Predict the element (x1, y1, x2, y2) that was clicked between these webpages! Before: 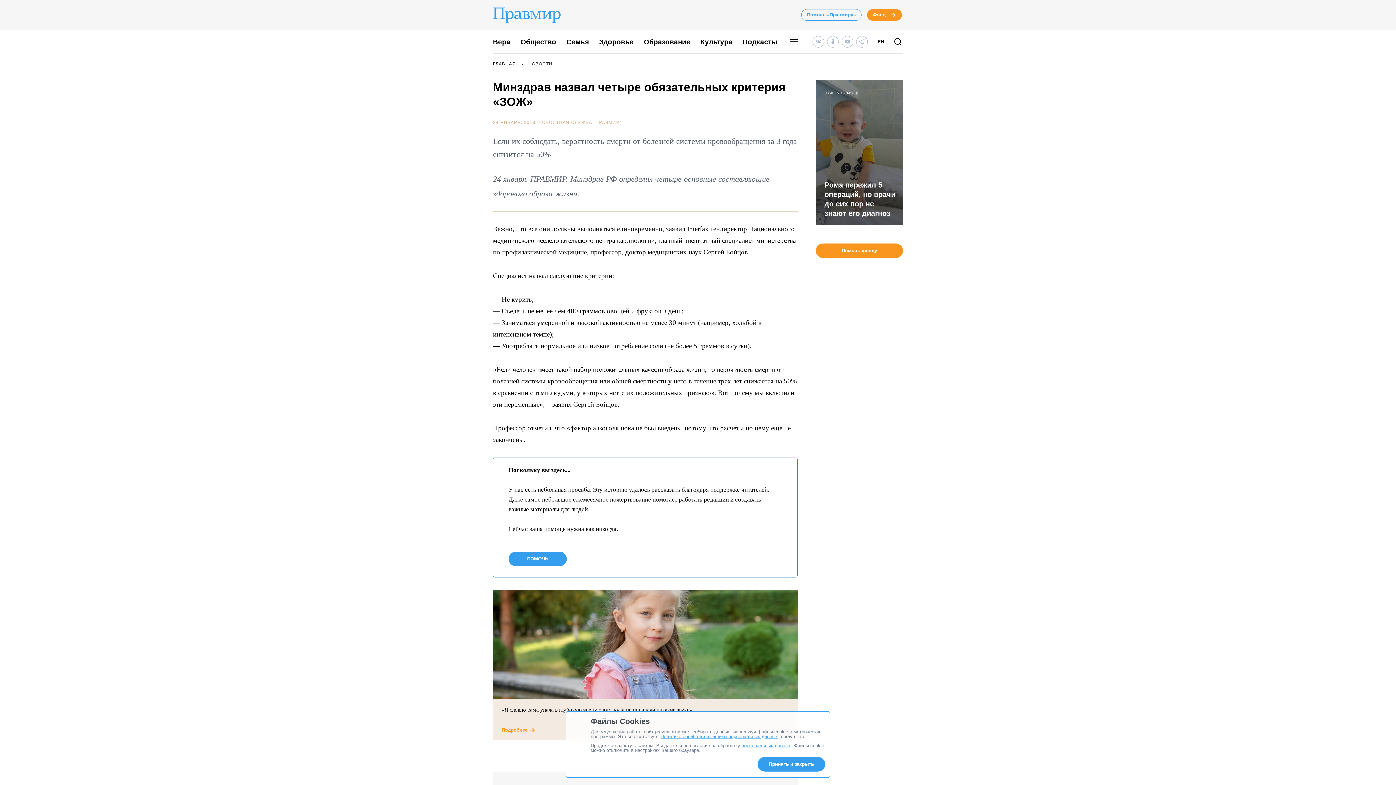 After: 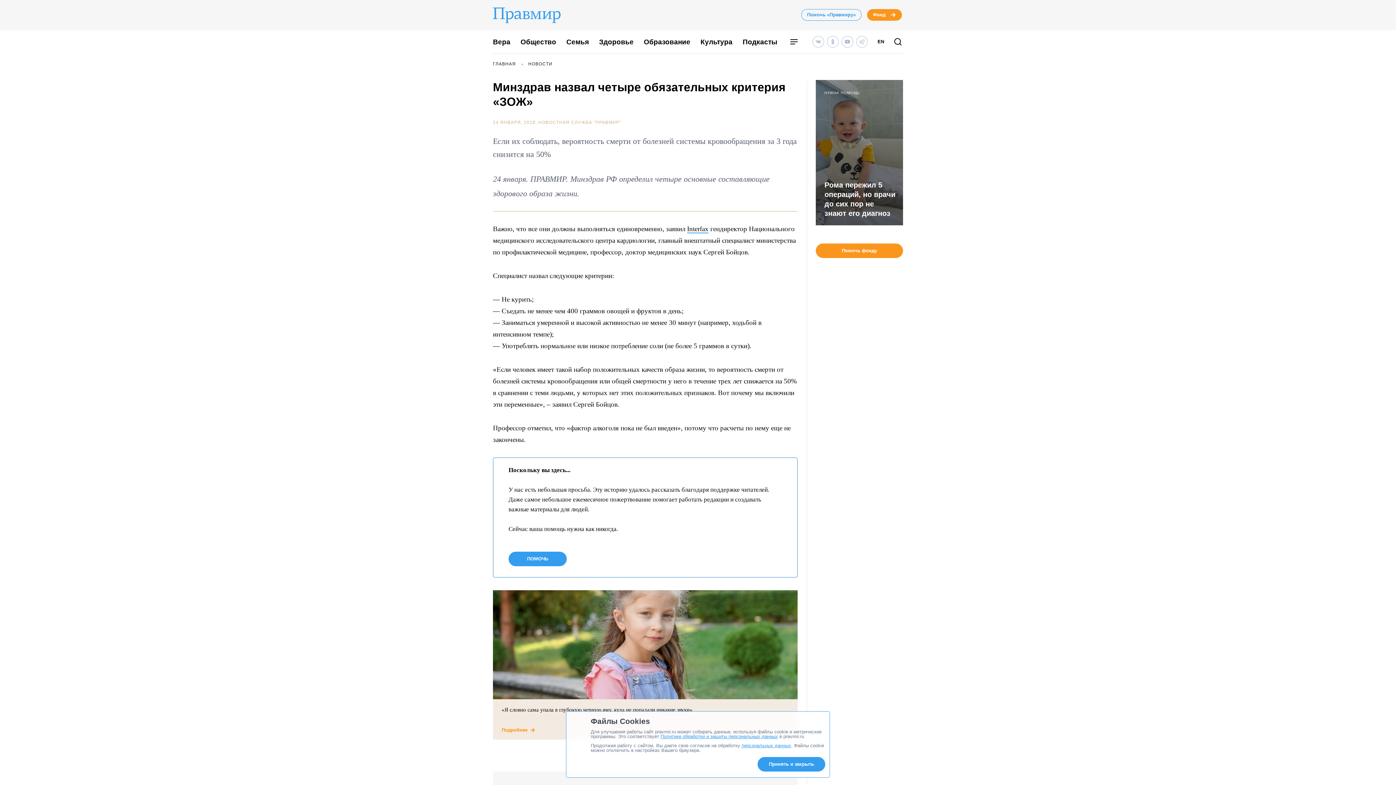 Action: bbox: (816, 80, 903, 225) label: НУЖНА ПОМОЩЬ
Рома пережил 5 операций, но врачи до сих пор не знают его диагноз